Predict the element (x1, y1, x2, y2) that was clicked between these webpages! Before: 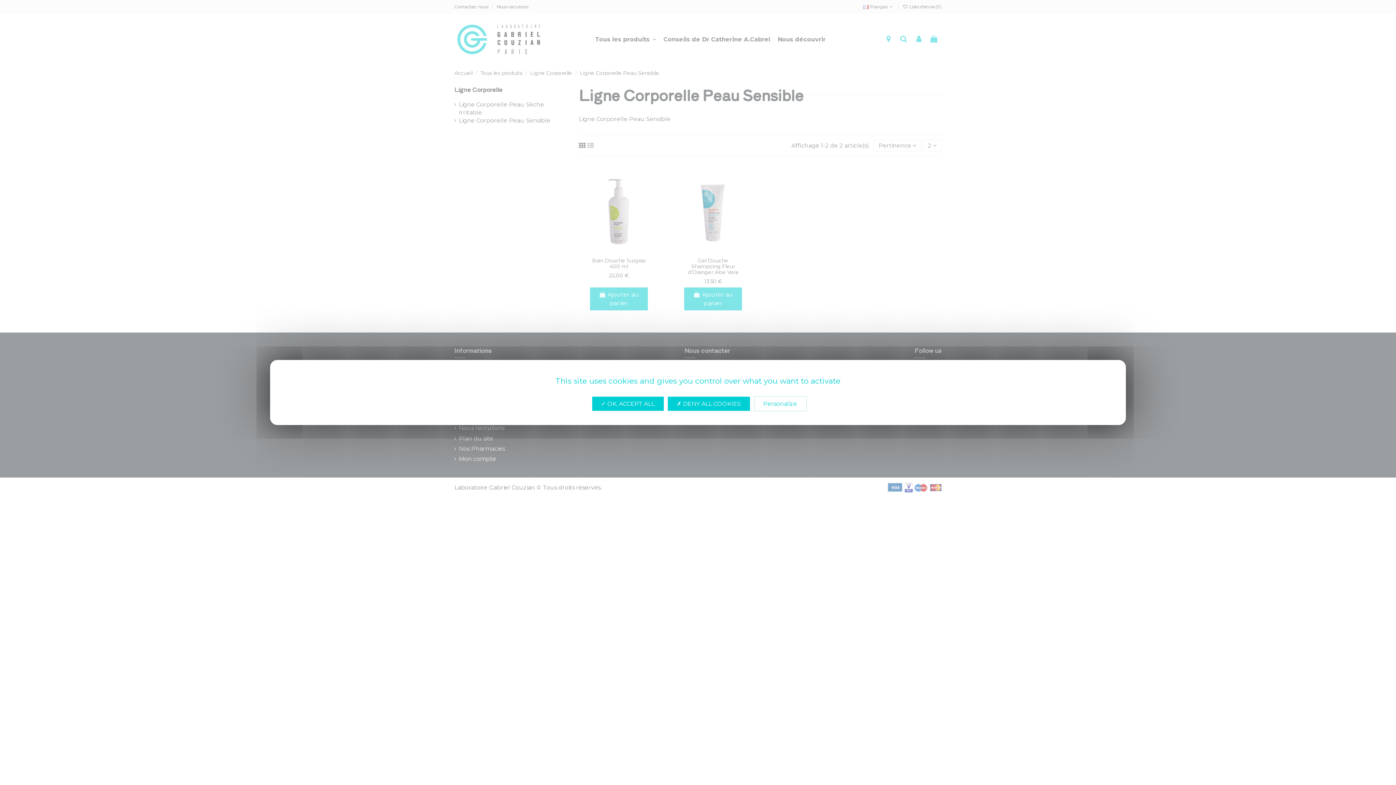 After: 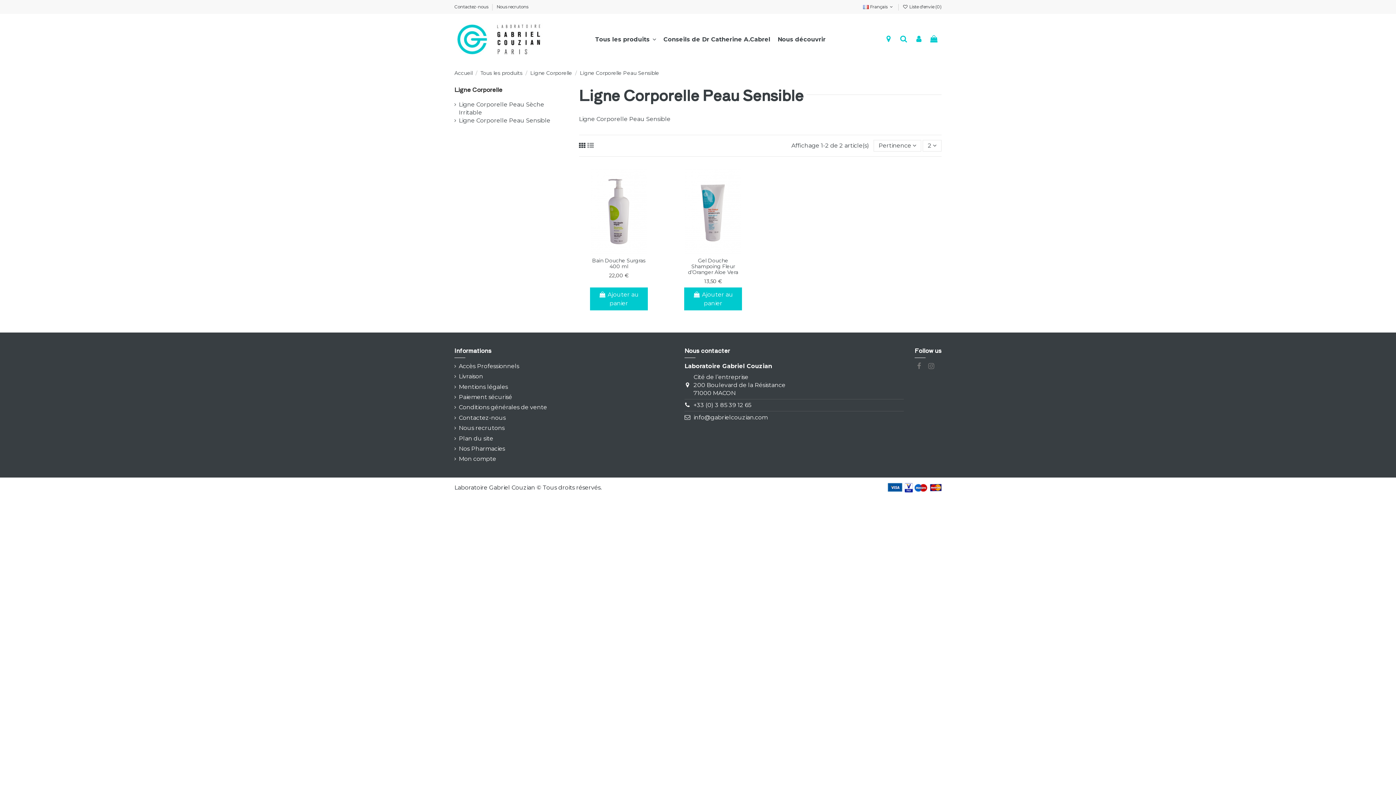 Action: bbox: (592, 396, 663, 411) label:  OK, ACCEPT ALL